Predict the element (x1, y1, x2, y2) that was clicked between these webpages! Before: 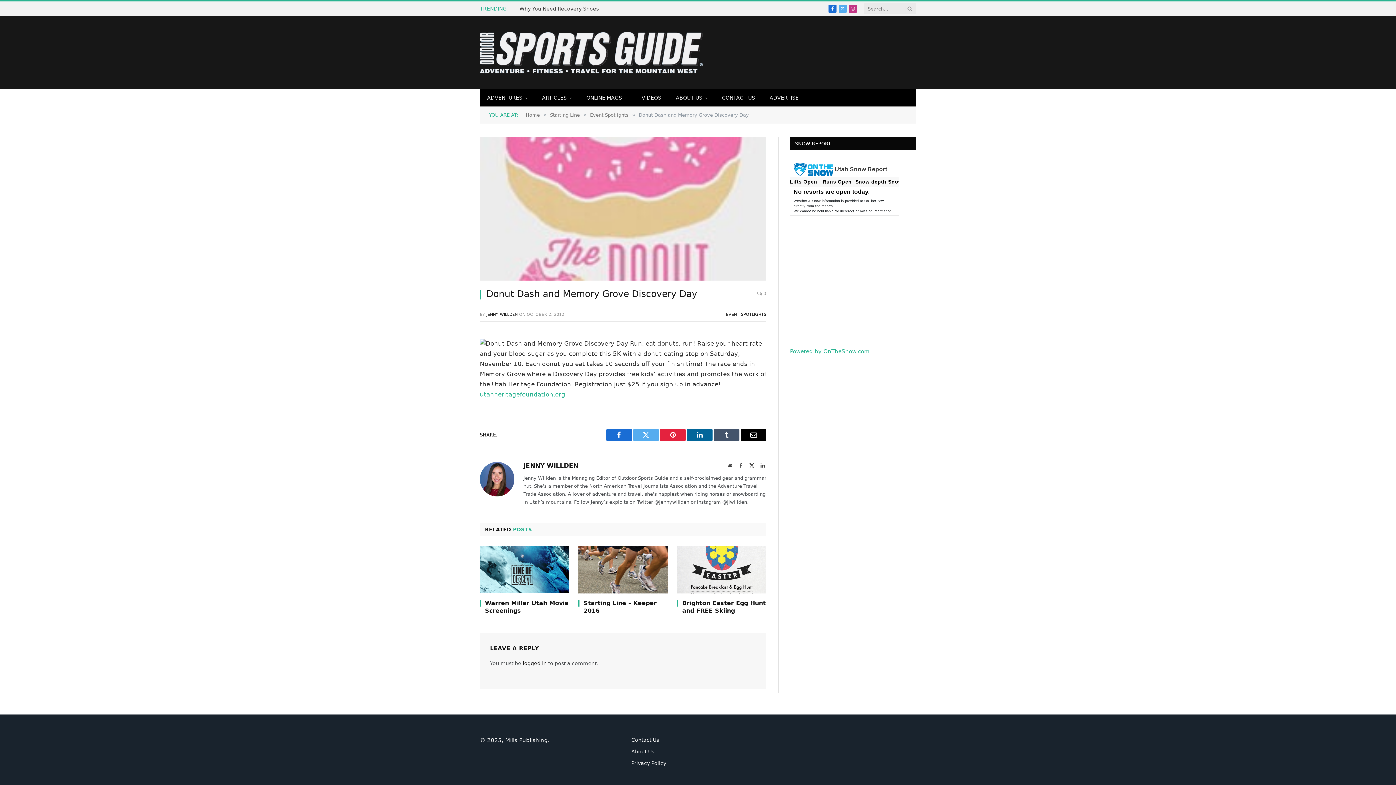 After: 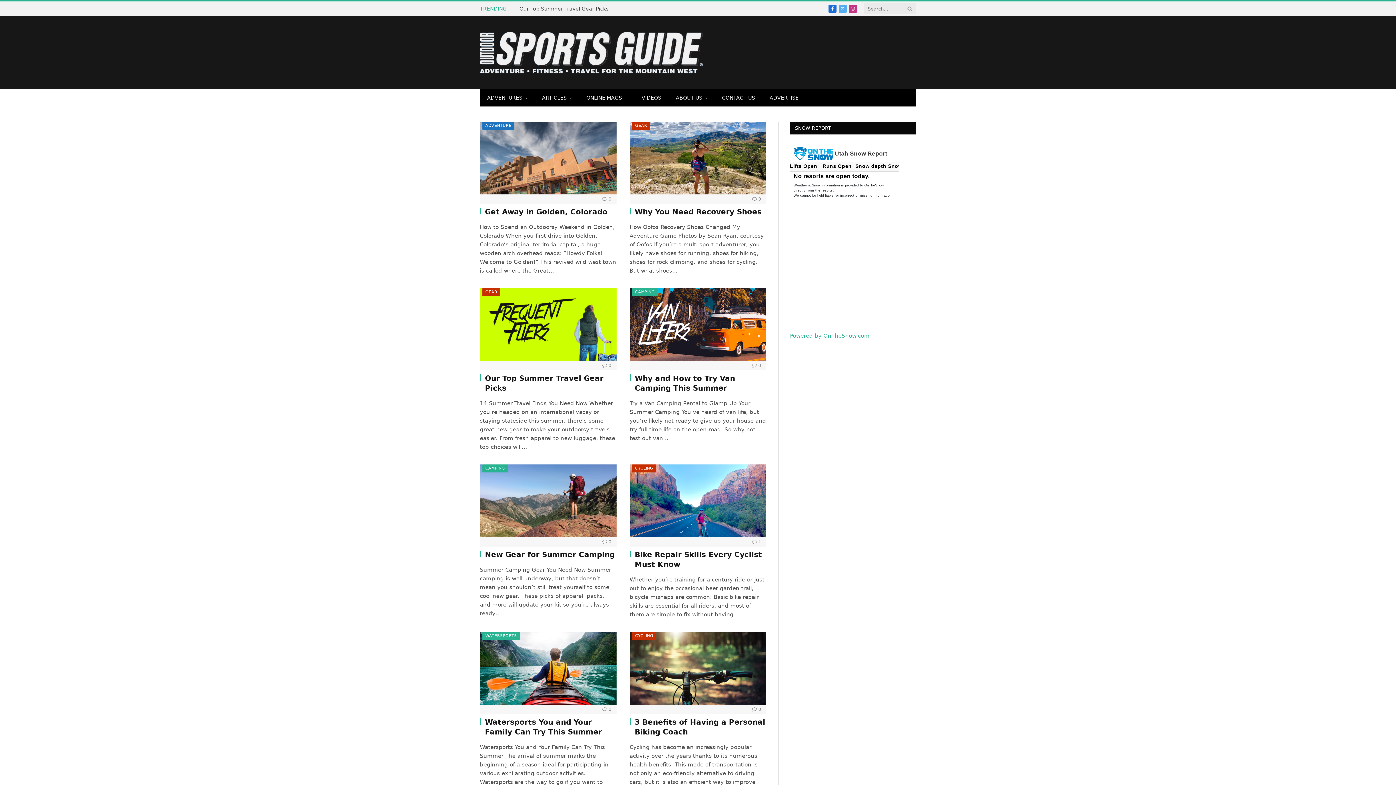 Action: label: Home bbox: (525, 112, 540, 117)